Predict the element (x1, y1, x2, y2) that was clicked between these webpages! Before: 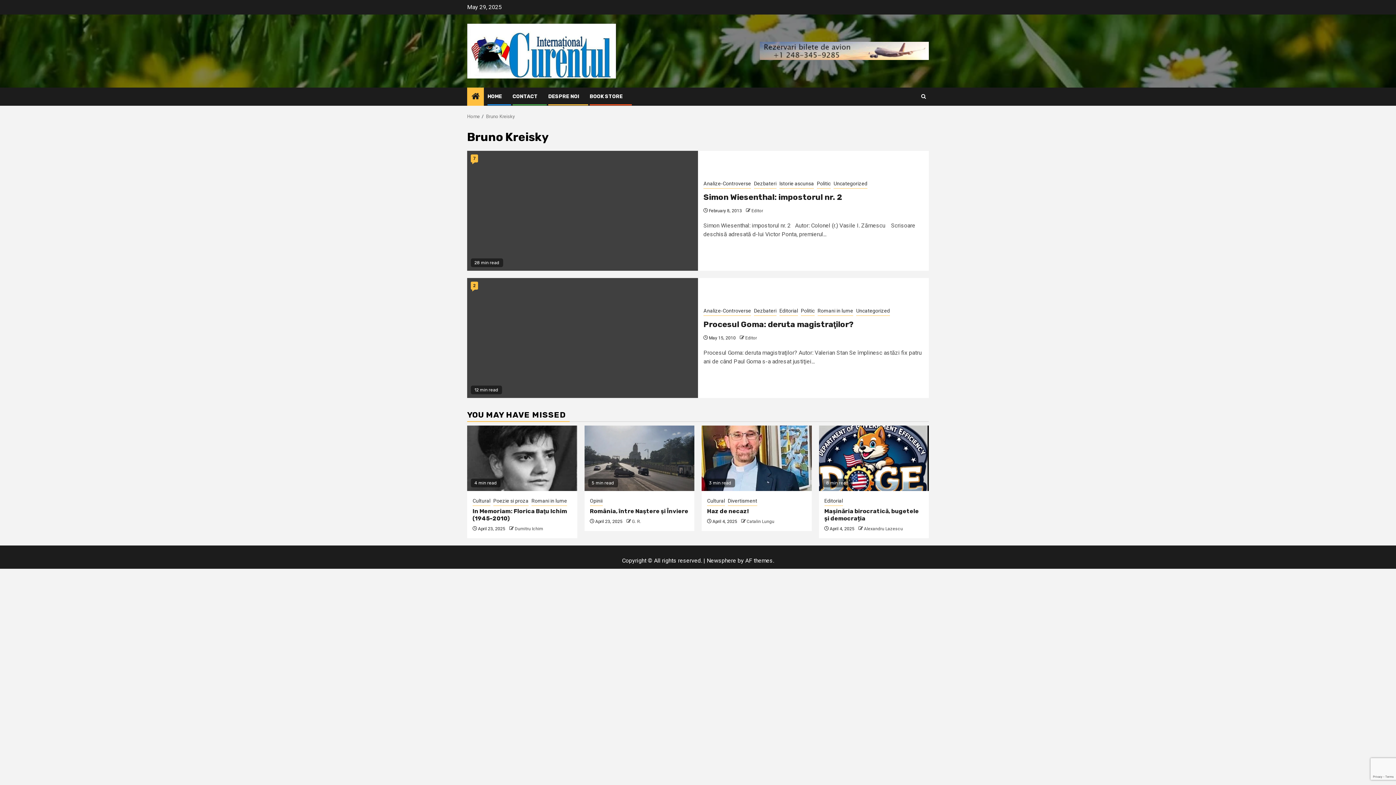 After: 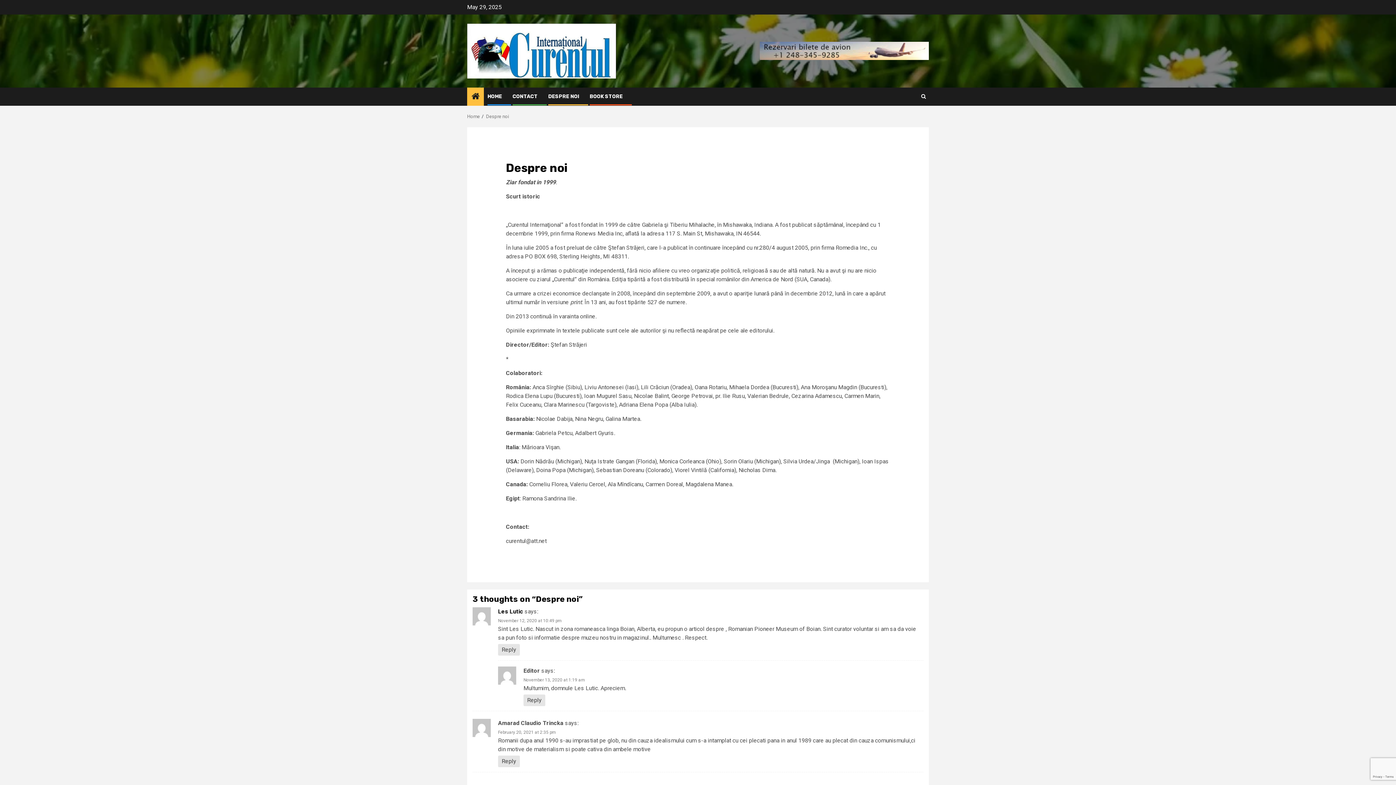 Action: bbox: (548, 93, 579, 99) label: DESPRE NOI